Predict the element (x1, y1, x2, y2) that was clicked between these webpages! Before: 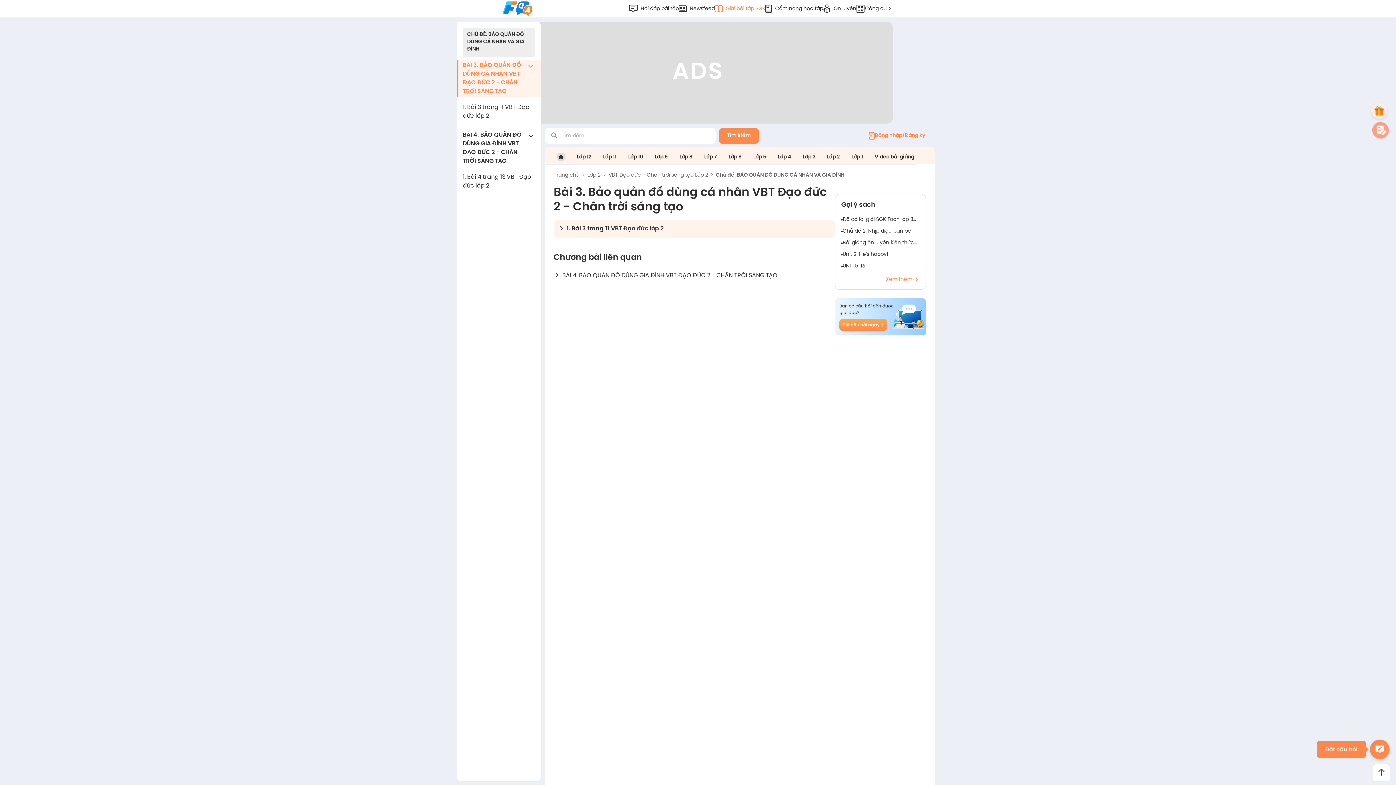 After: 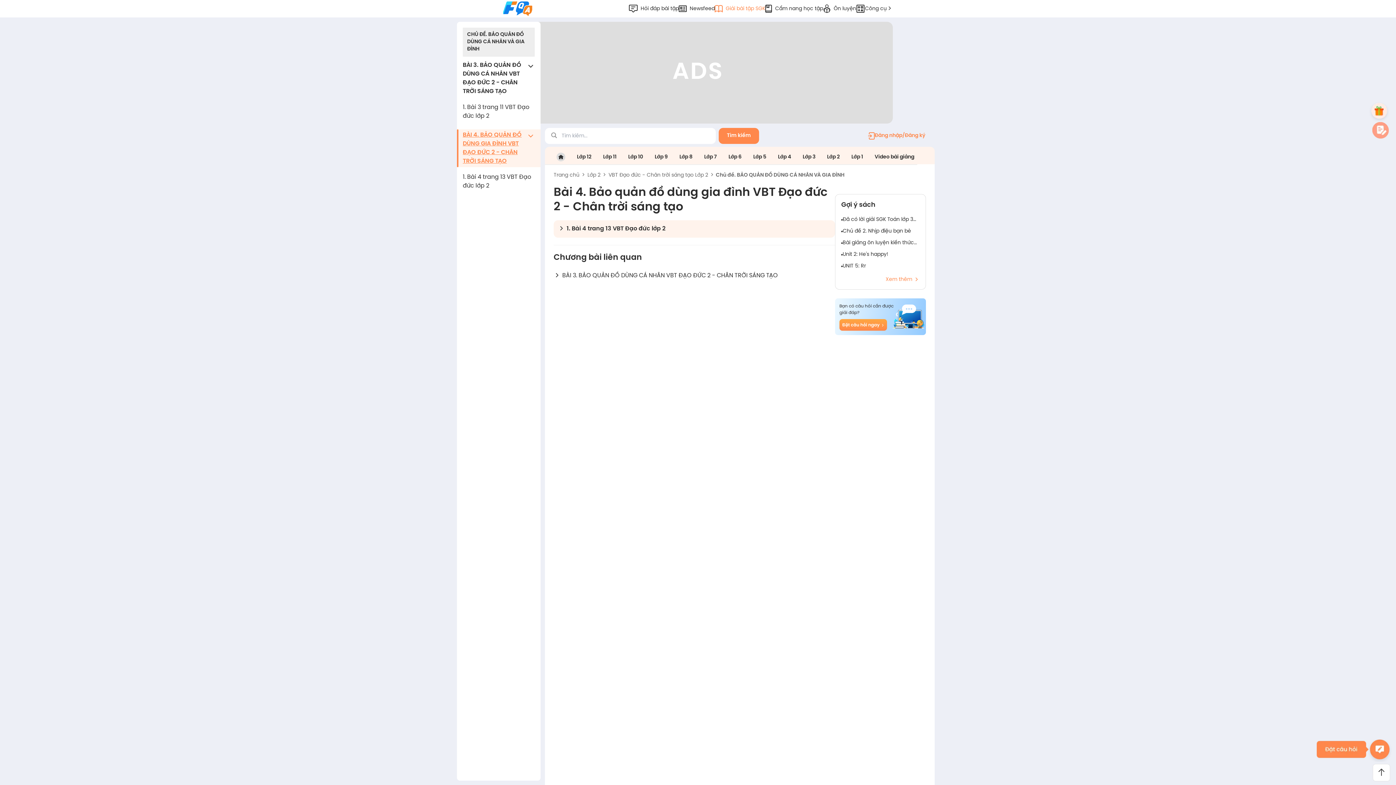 Action: bbox: (457, 129, 540, 167) label: BÀI 4. BẢO QUẢN ĐỒ DÙNG GIA ĐÌNH VBT ĐẠO ĐỨC 2 - CHÂN TRỜI SÁNG TẠO